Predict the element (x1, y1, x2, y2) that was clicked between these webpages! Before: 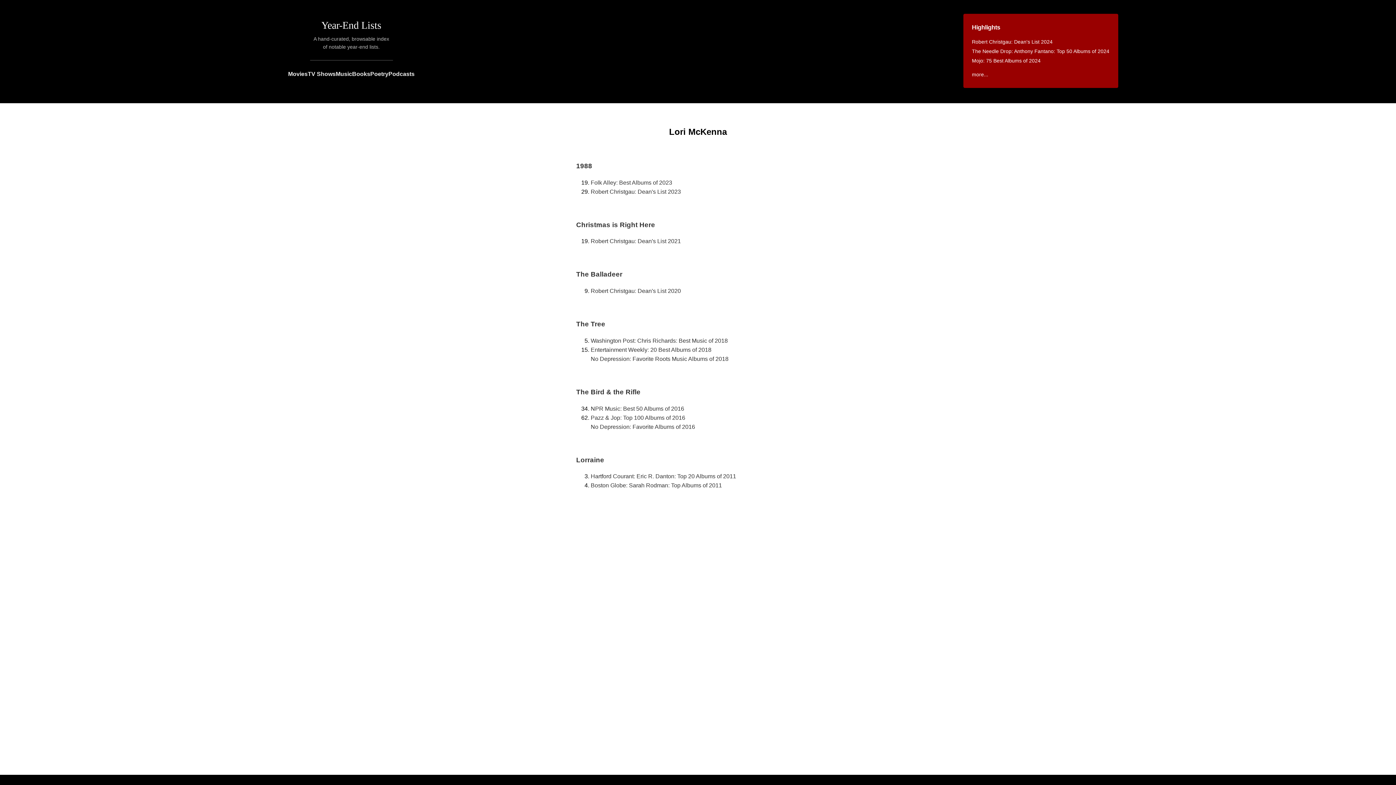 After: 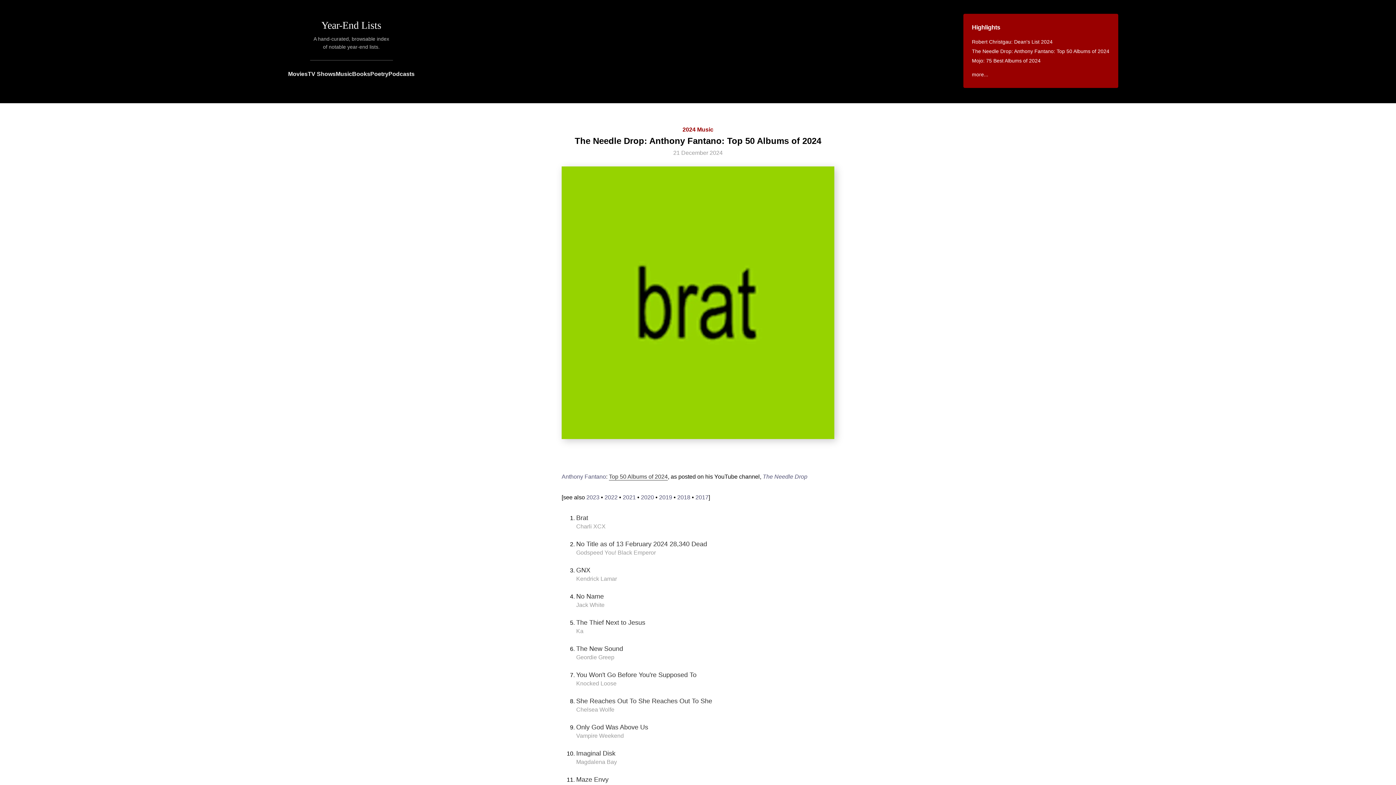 Action: label: The Needle Drop: Anthony Fantano: Top 50 Albums of 2024 bbox: (972, 48, 1109, 54)